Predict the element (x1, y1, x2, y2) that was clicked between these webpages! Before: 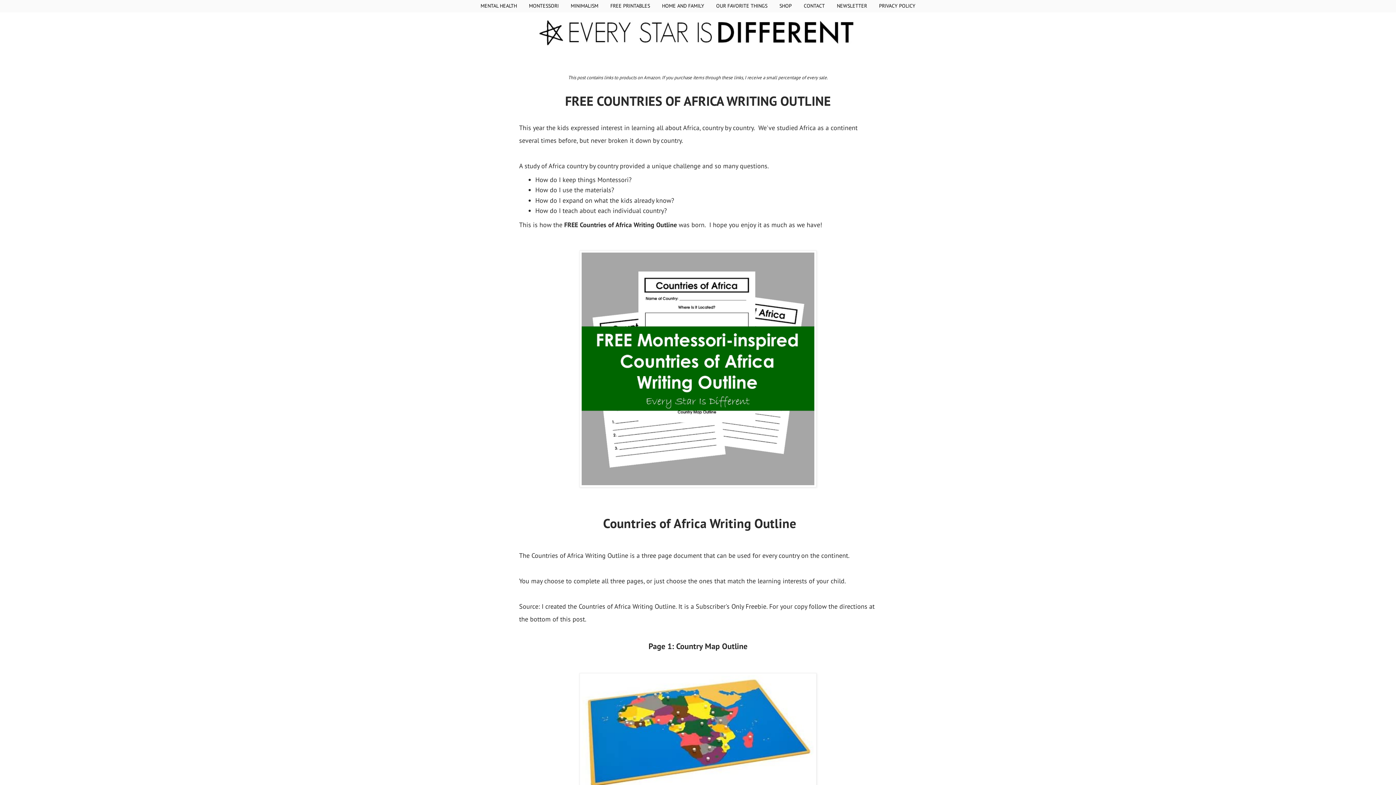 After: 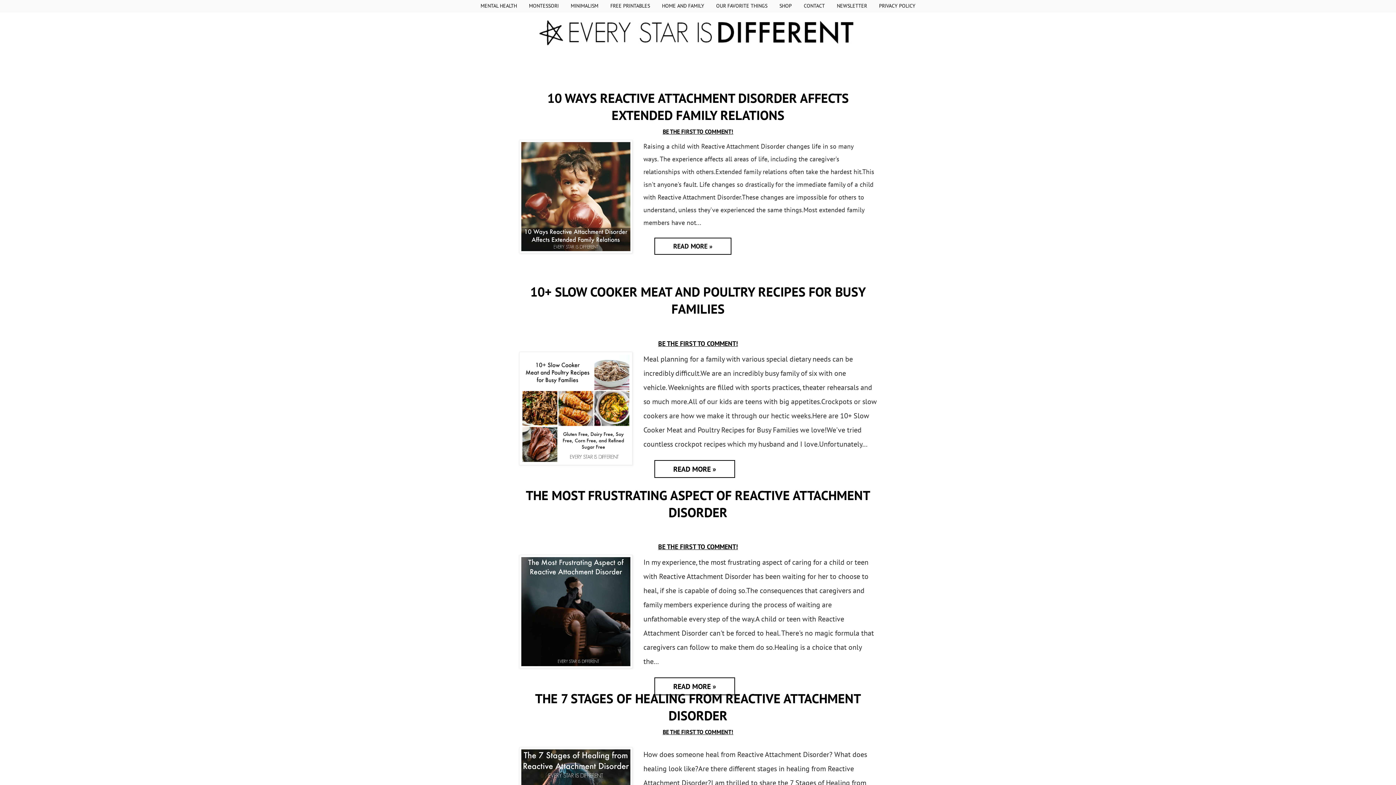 Action: bbox: (512, 14, 883, 48)